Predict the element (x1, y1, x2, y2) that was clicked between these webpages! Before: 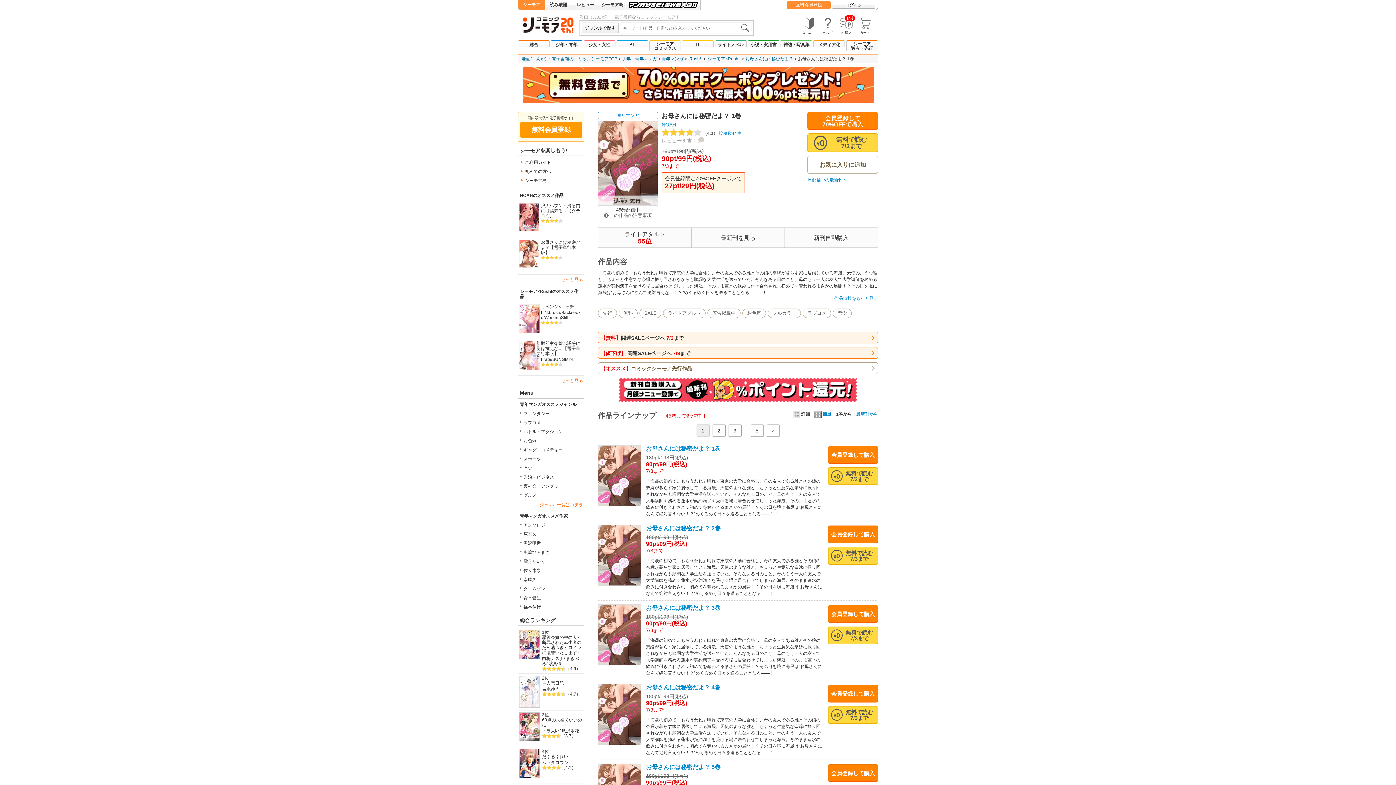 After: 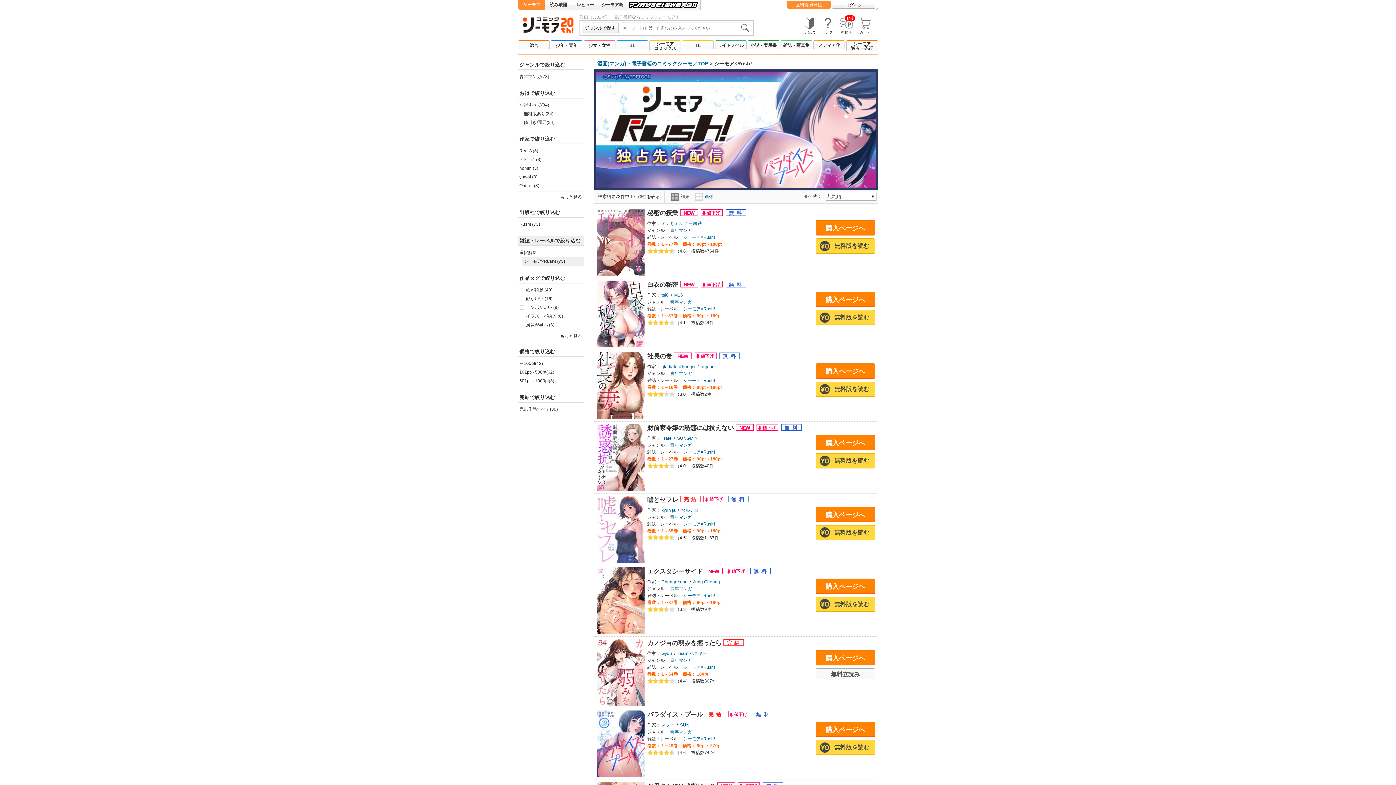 Action: label: もっと見る bbox: (518, 377, 584, 384)